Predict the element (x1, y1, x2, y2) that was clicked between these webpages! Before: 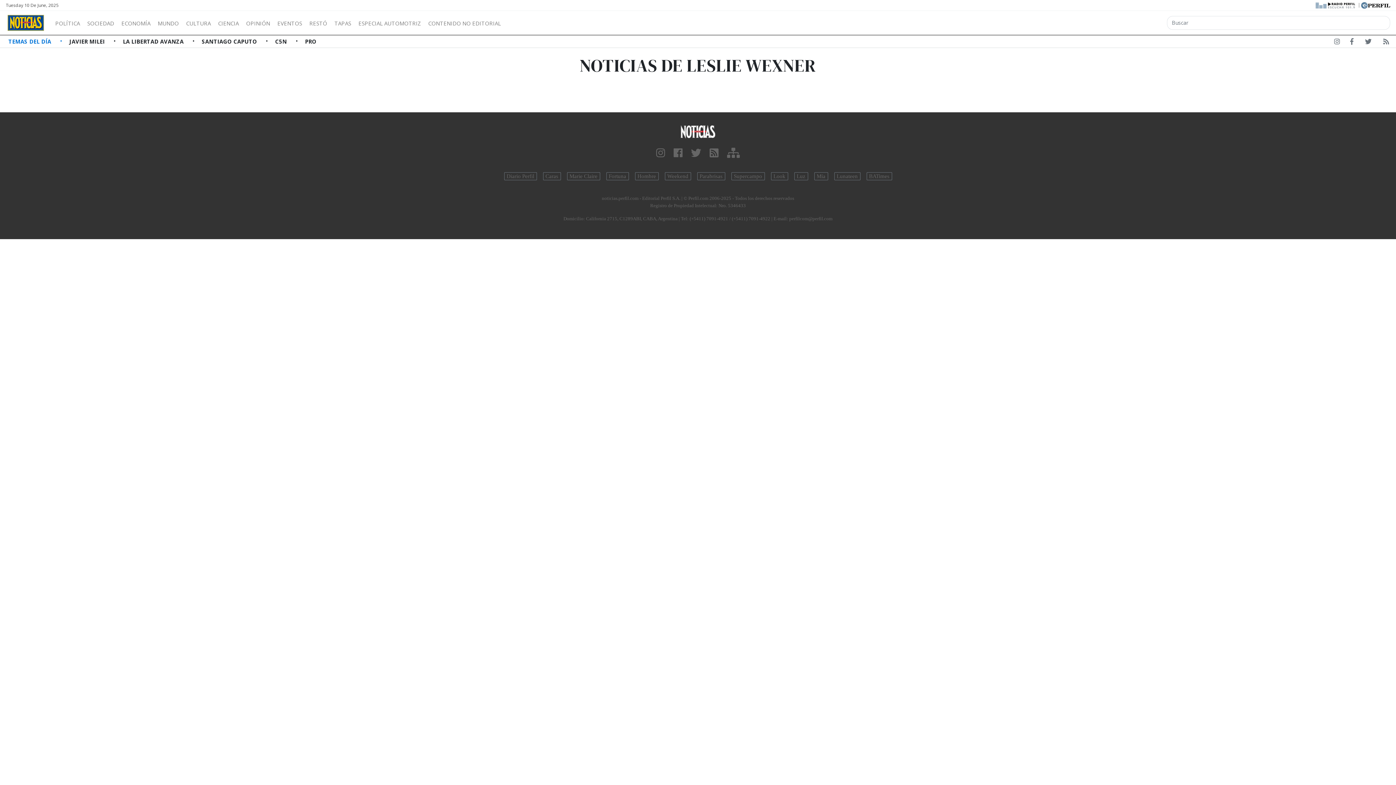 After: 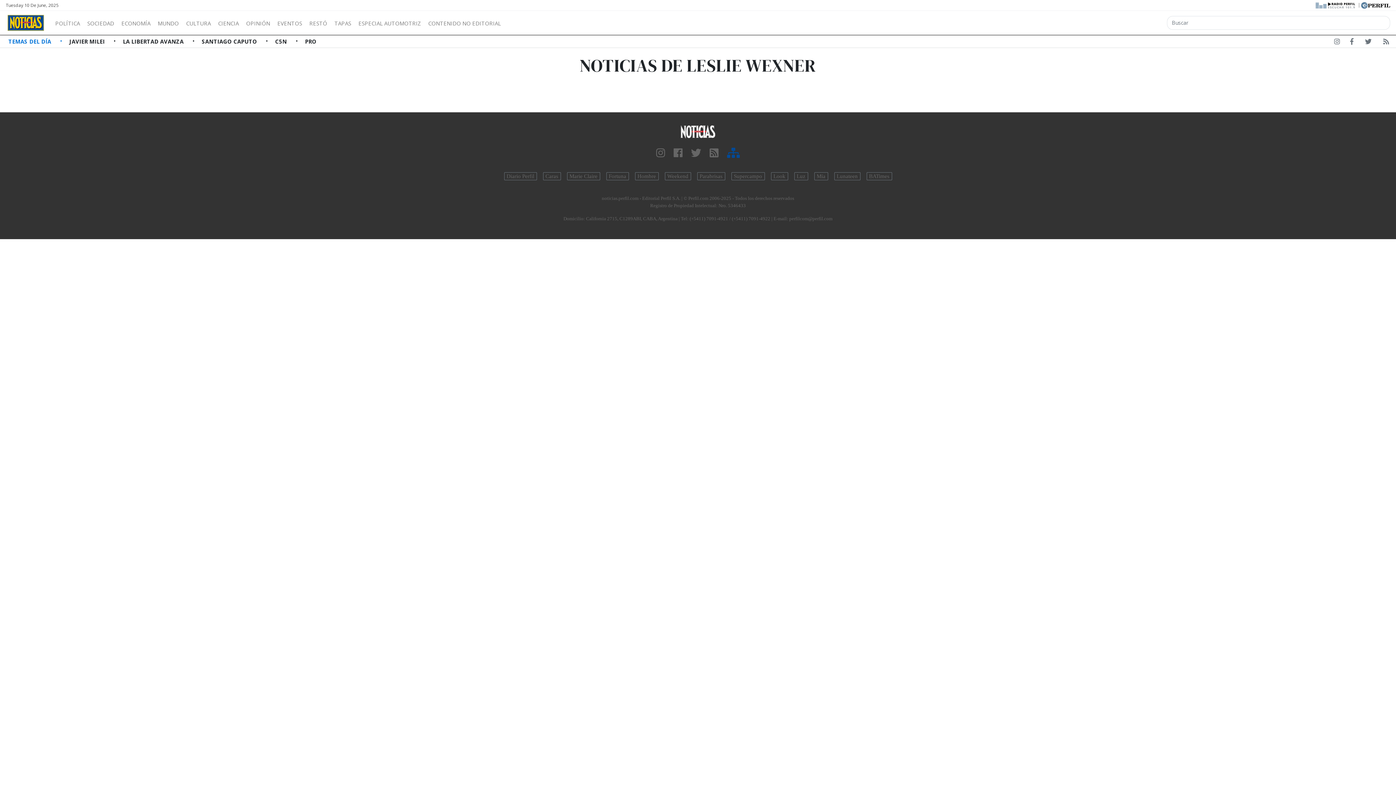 Action: bbox: (727, 147, 740, 159)